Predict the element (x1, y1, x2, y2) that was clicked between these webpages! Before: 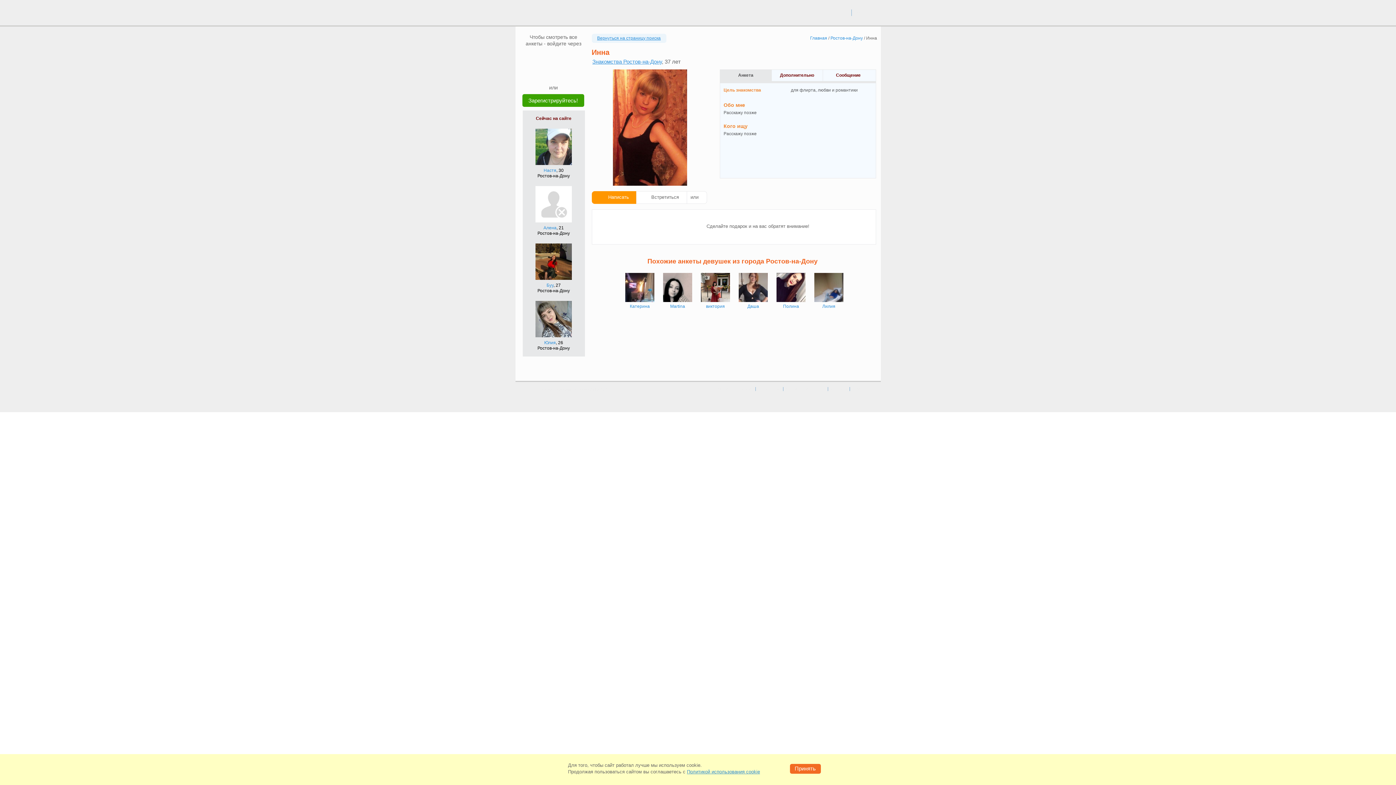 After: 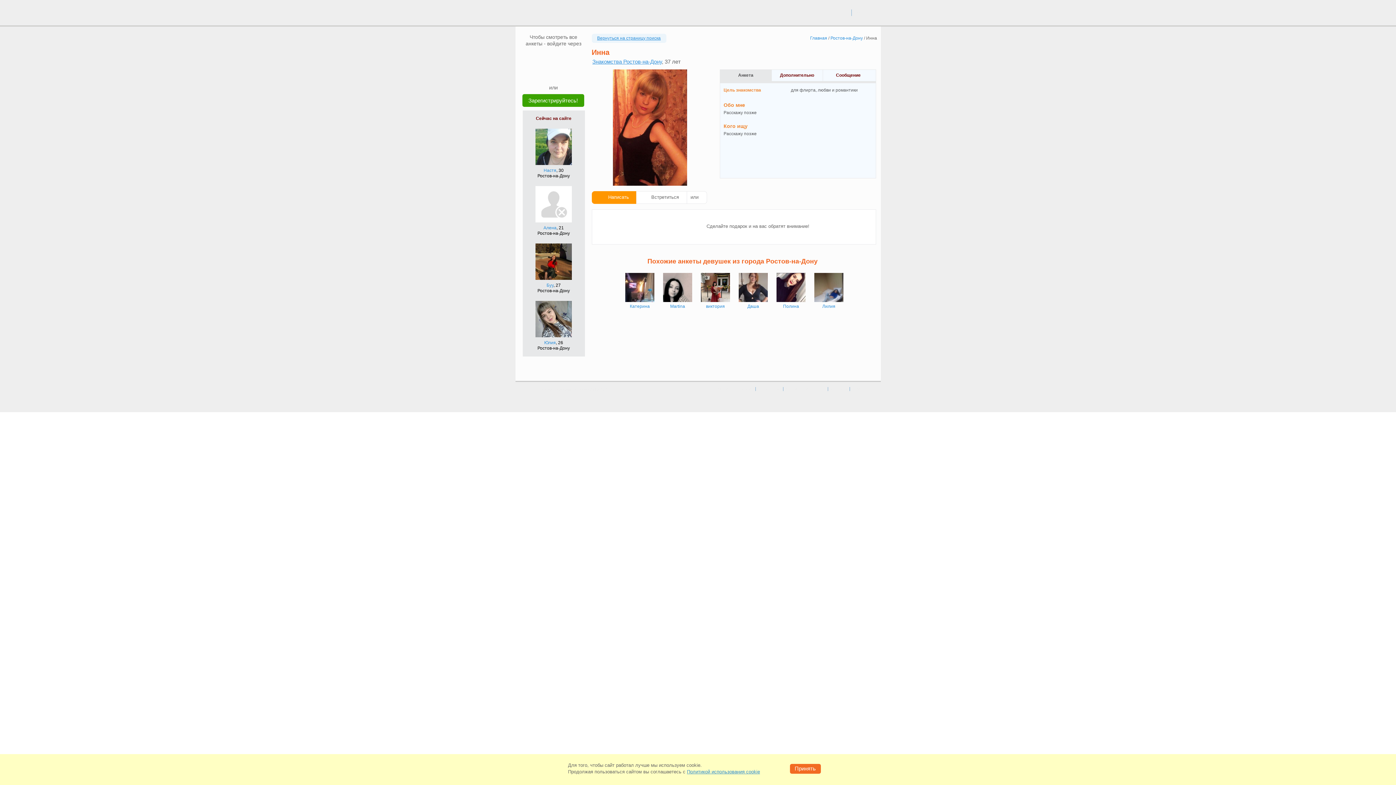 Action: bbox: (534, 52, 545, 63) label: VK